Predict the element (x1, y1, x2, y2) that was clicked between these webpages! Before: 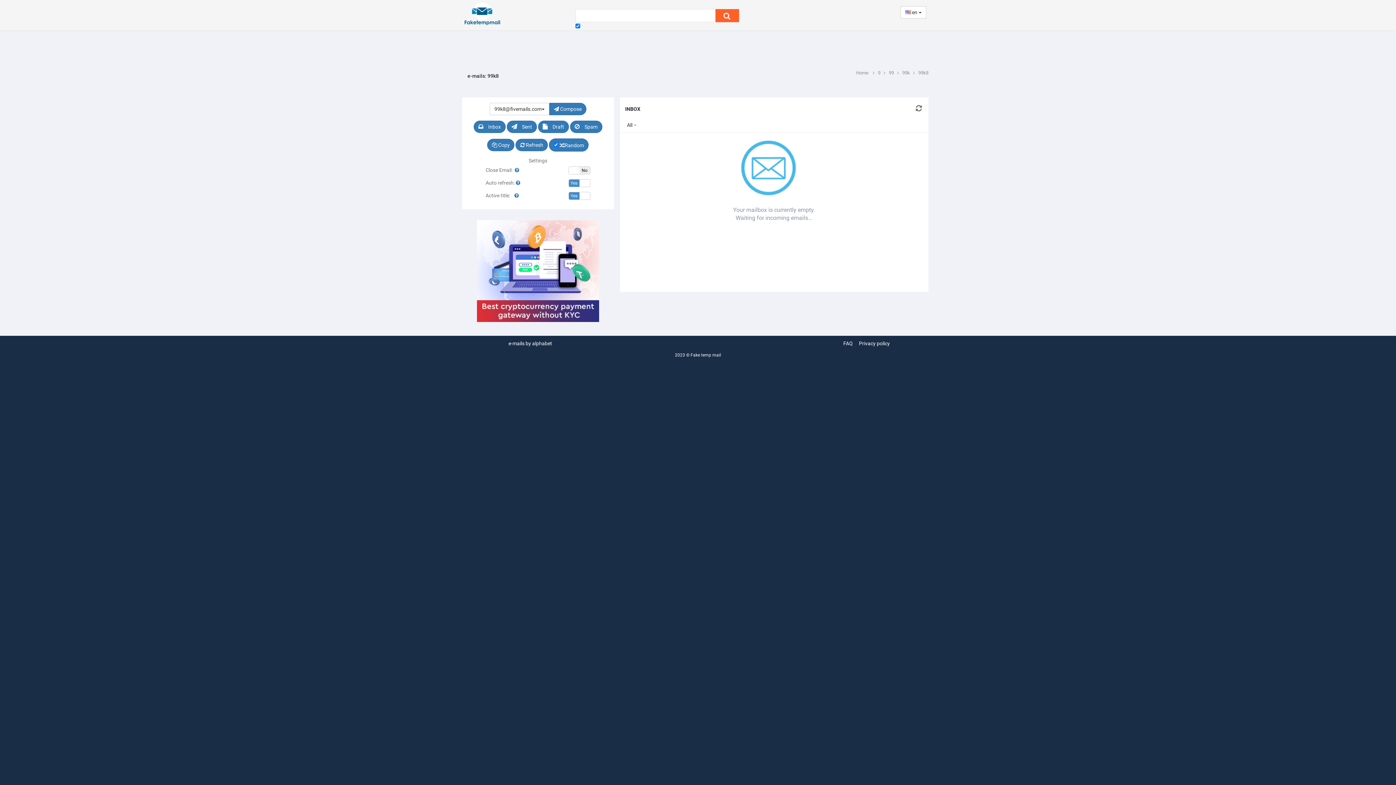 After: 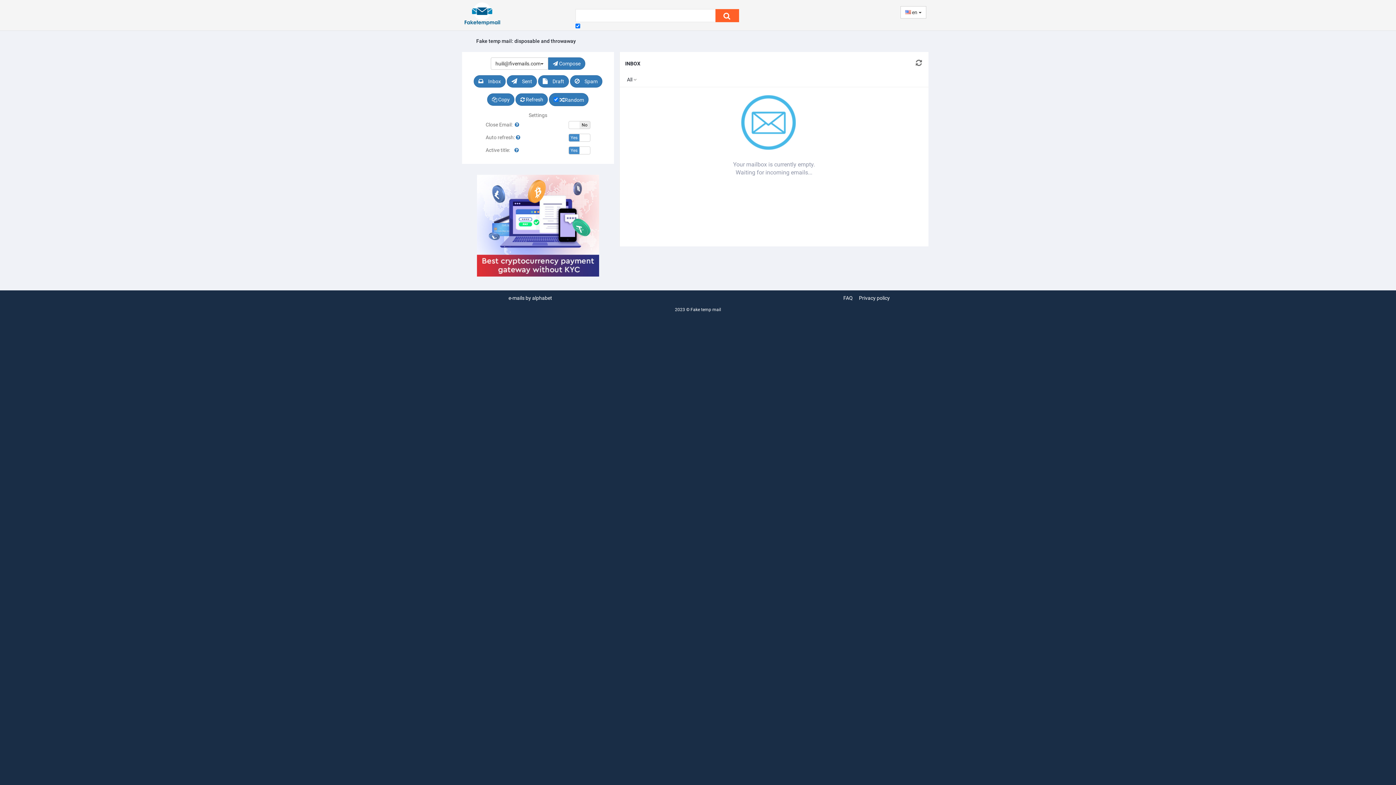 Action: bbox: (570, 120, 602, 133) label:  Spam